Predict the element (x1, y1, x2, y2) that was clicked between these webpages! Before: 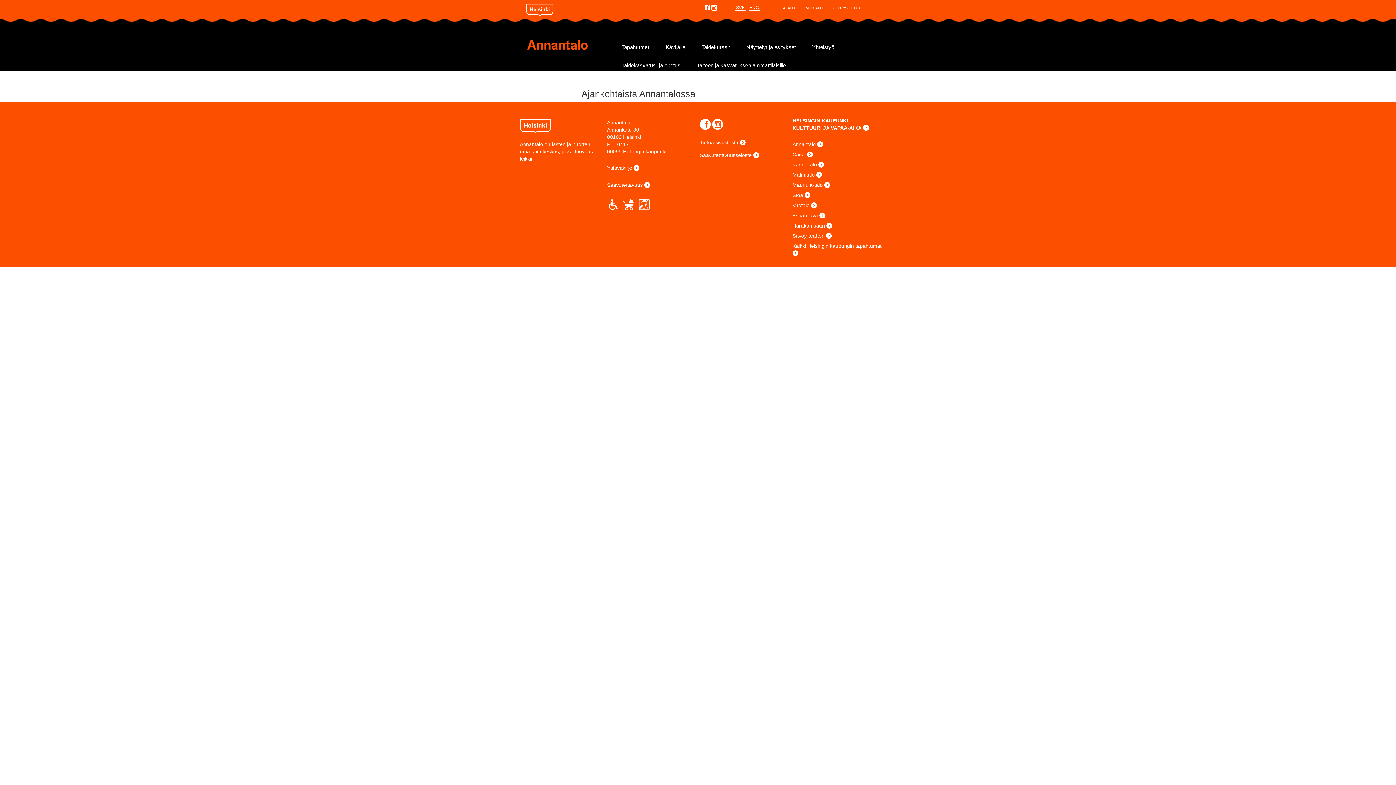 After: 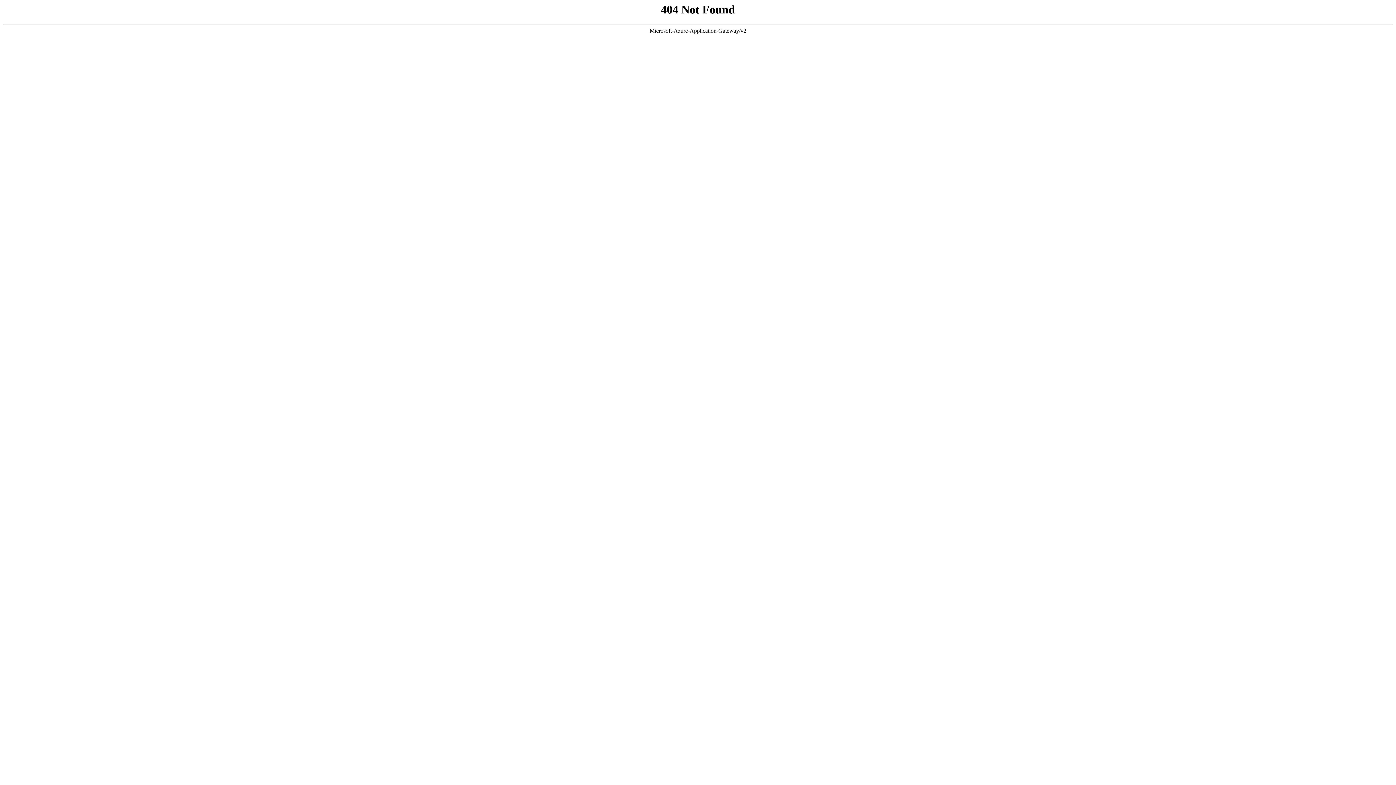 Action: bbox: (792, 151, 813, 157) label: Caisa